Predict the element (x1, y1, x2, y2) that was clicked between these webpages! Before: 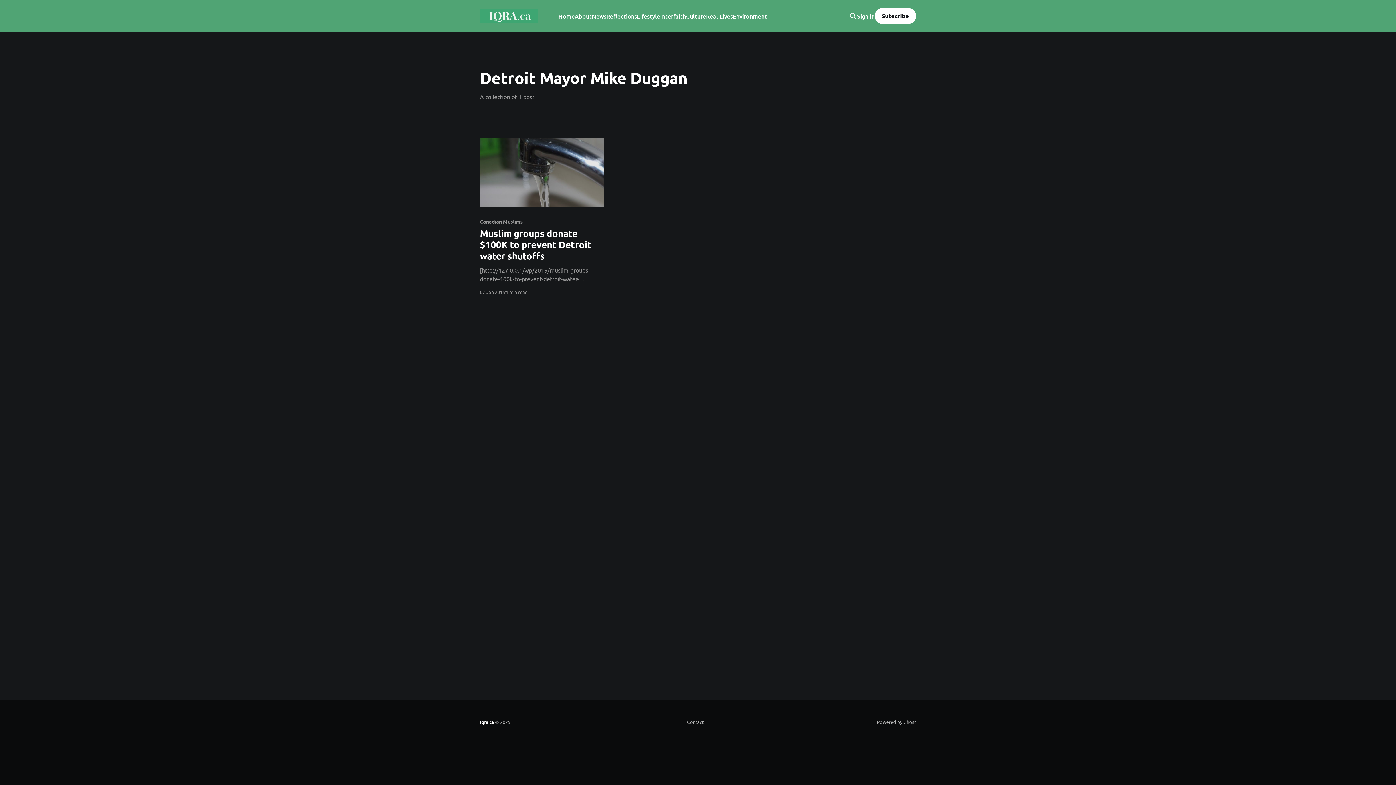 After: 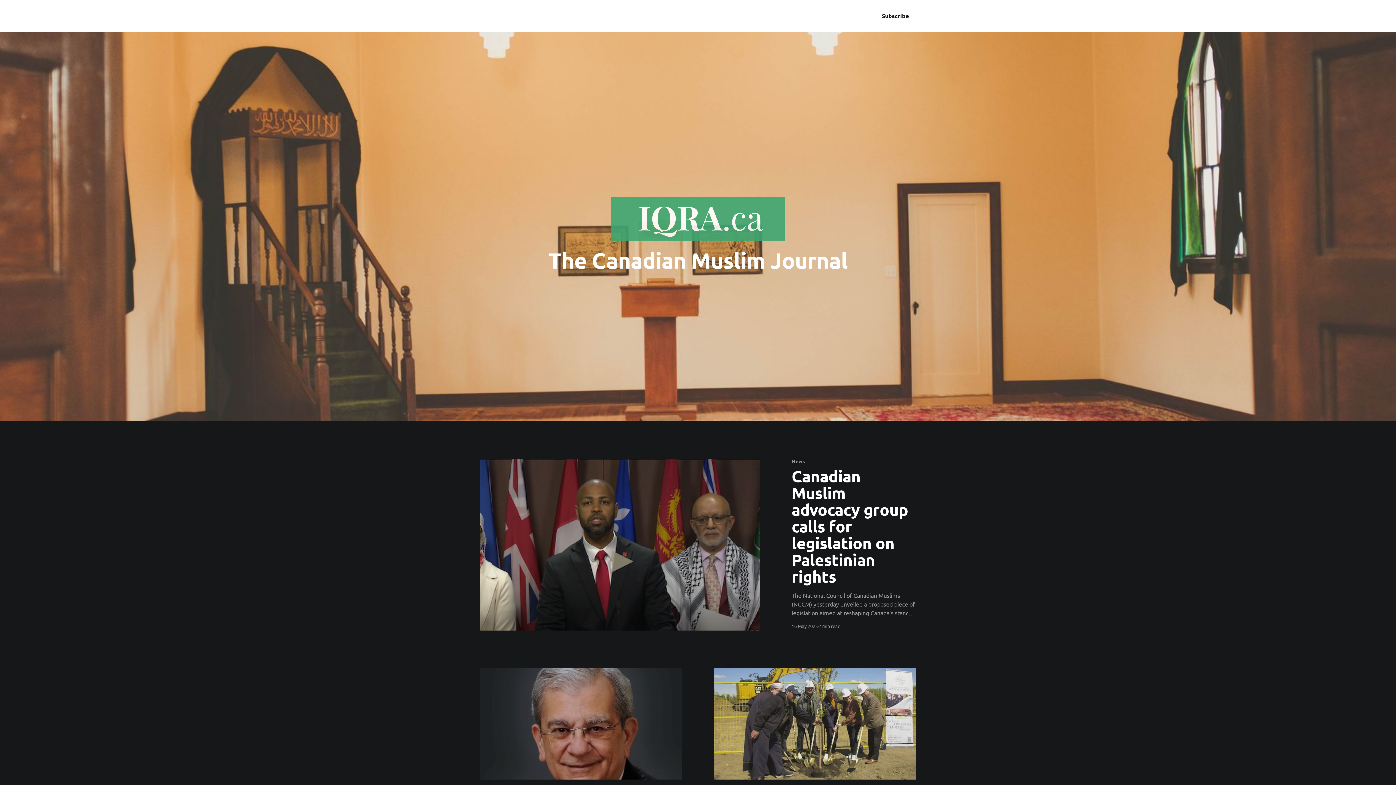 Action: bbox: (480, 719, 494, 725) label: Iqra.ca